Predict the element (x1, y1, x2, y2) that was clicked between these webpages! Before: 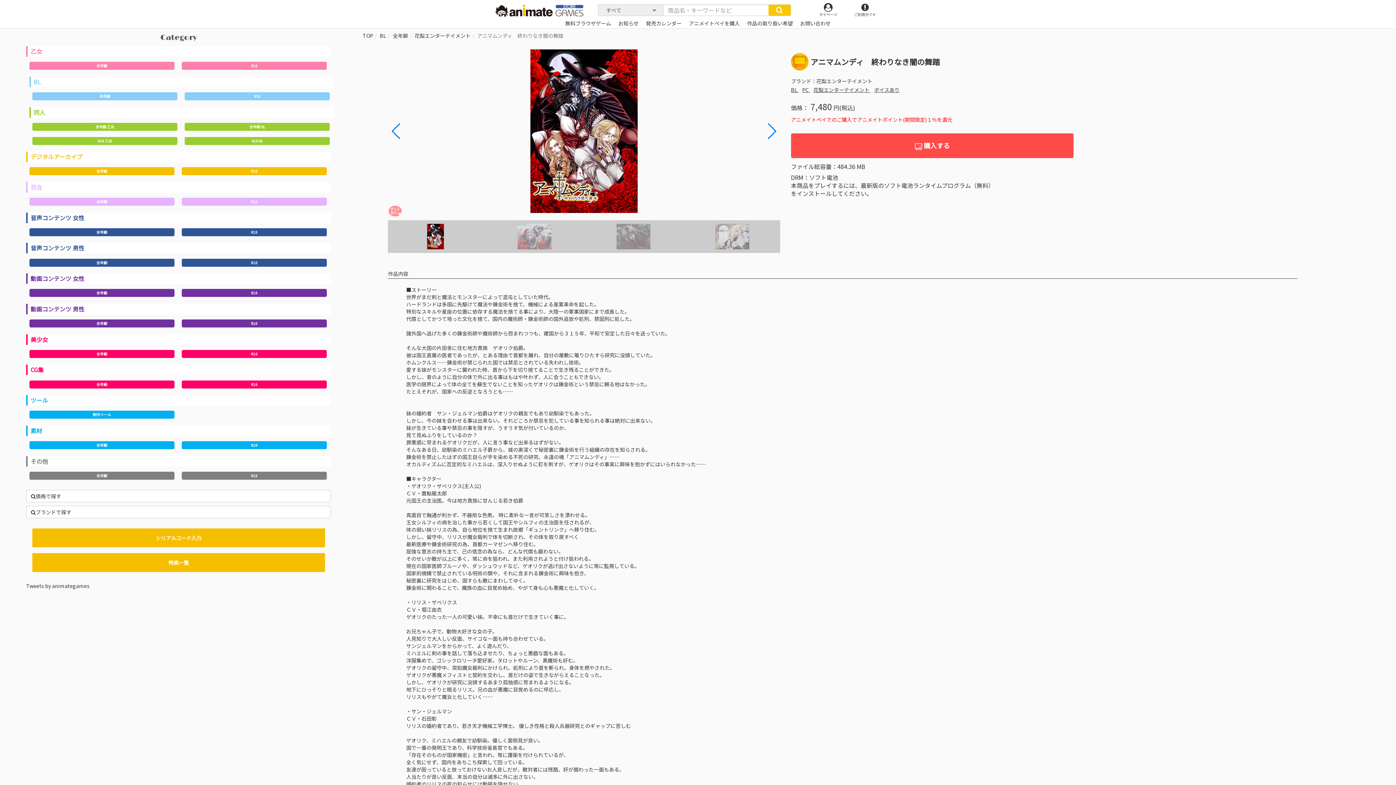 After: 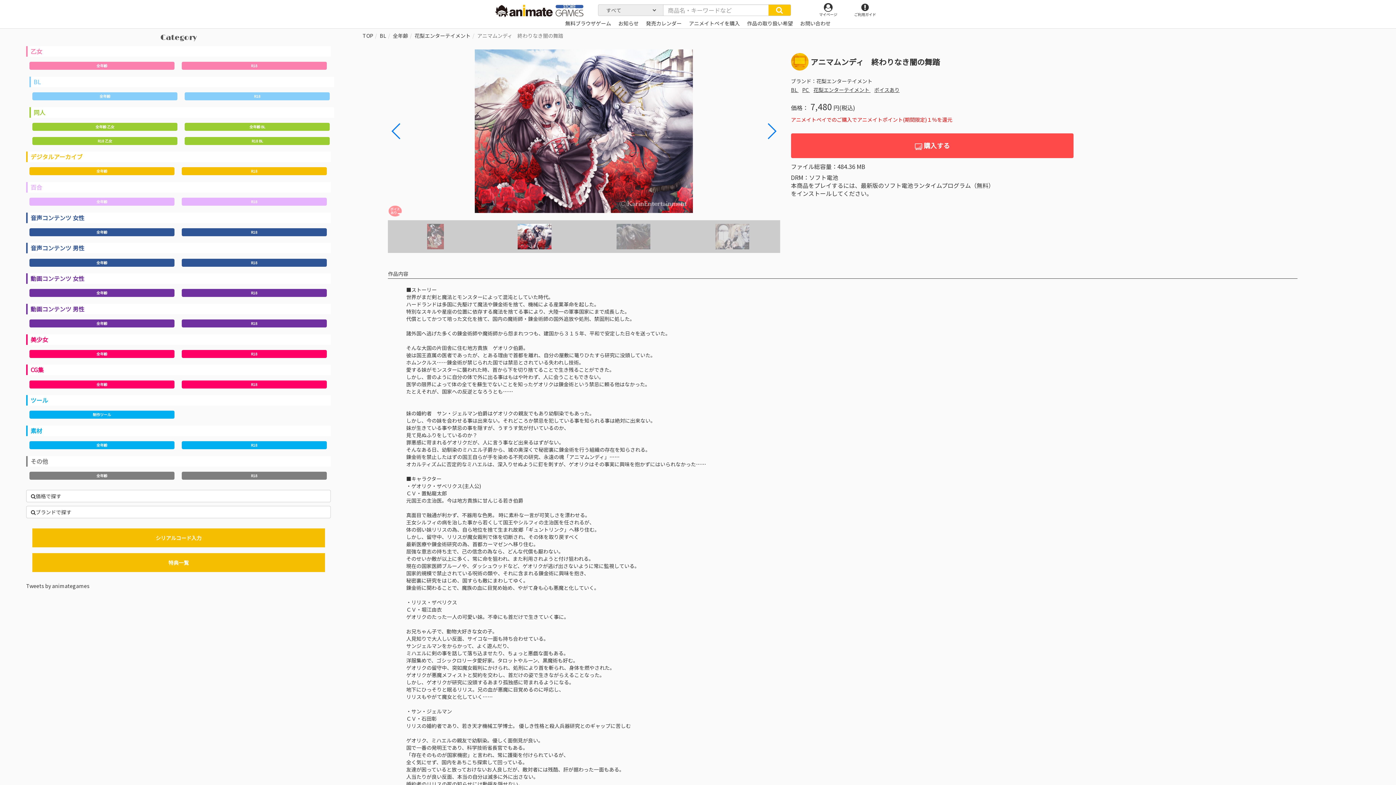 Action: bbox: (766, 123, 776, 139) label: Next slide